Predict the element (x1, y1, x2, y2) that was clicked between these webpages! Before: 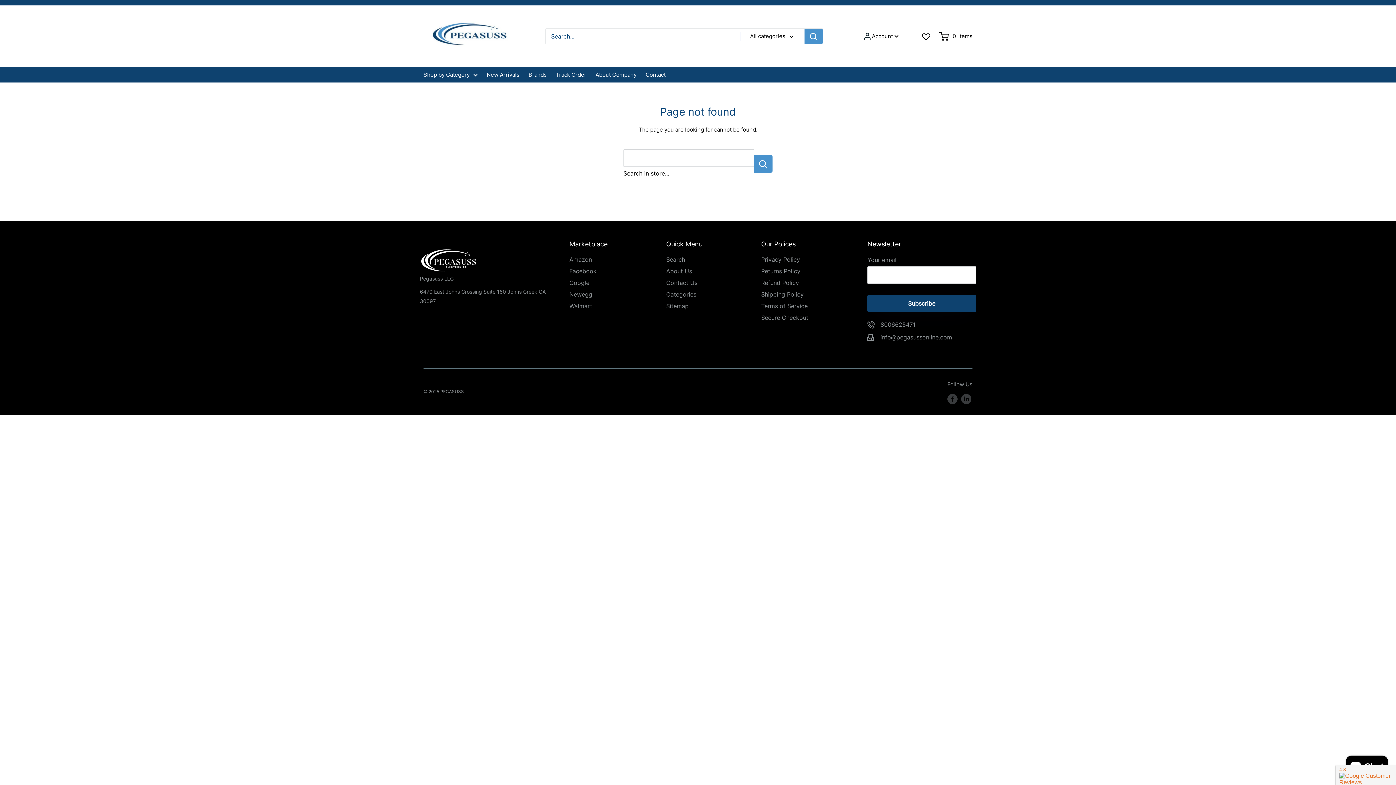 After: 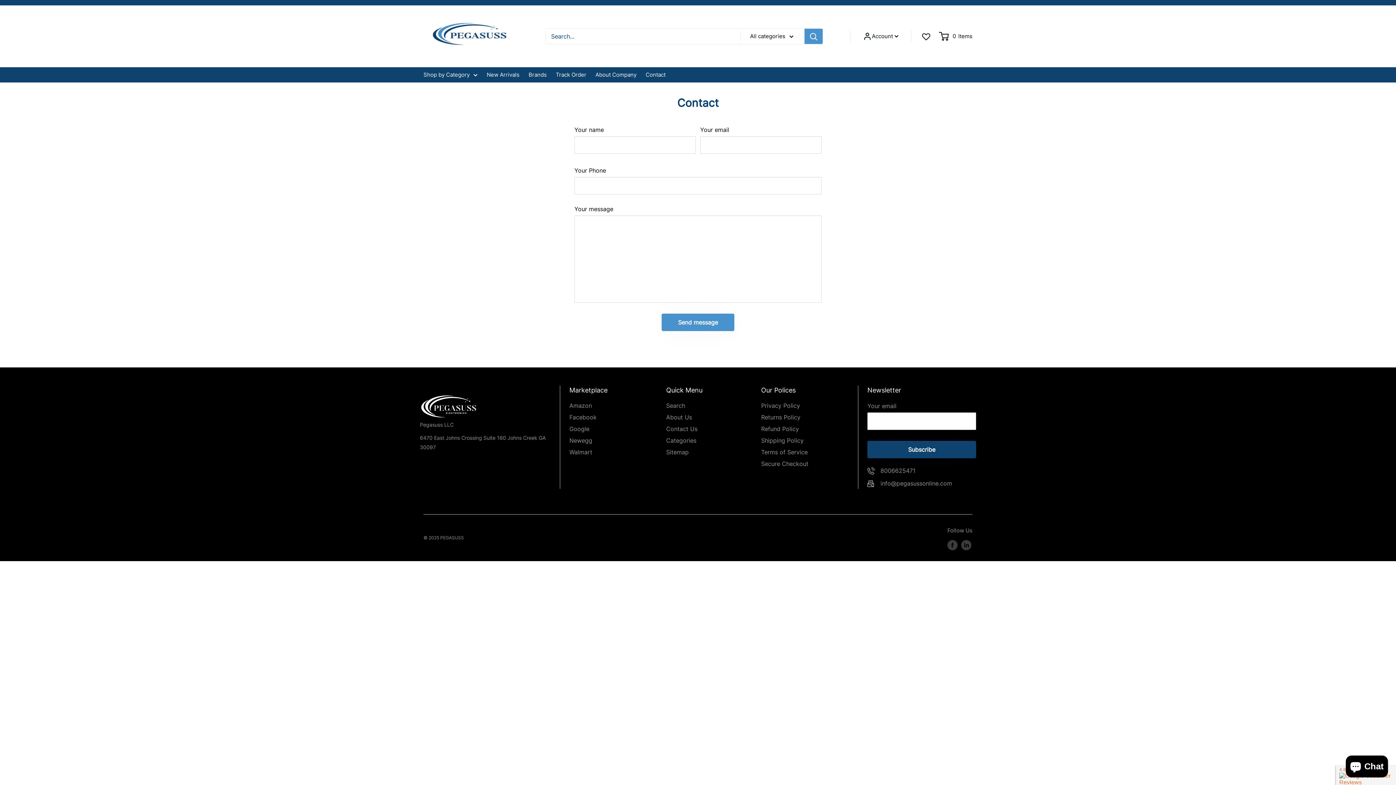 Action: label: Contact bbox: (645, 70, 665, 79)